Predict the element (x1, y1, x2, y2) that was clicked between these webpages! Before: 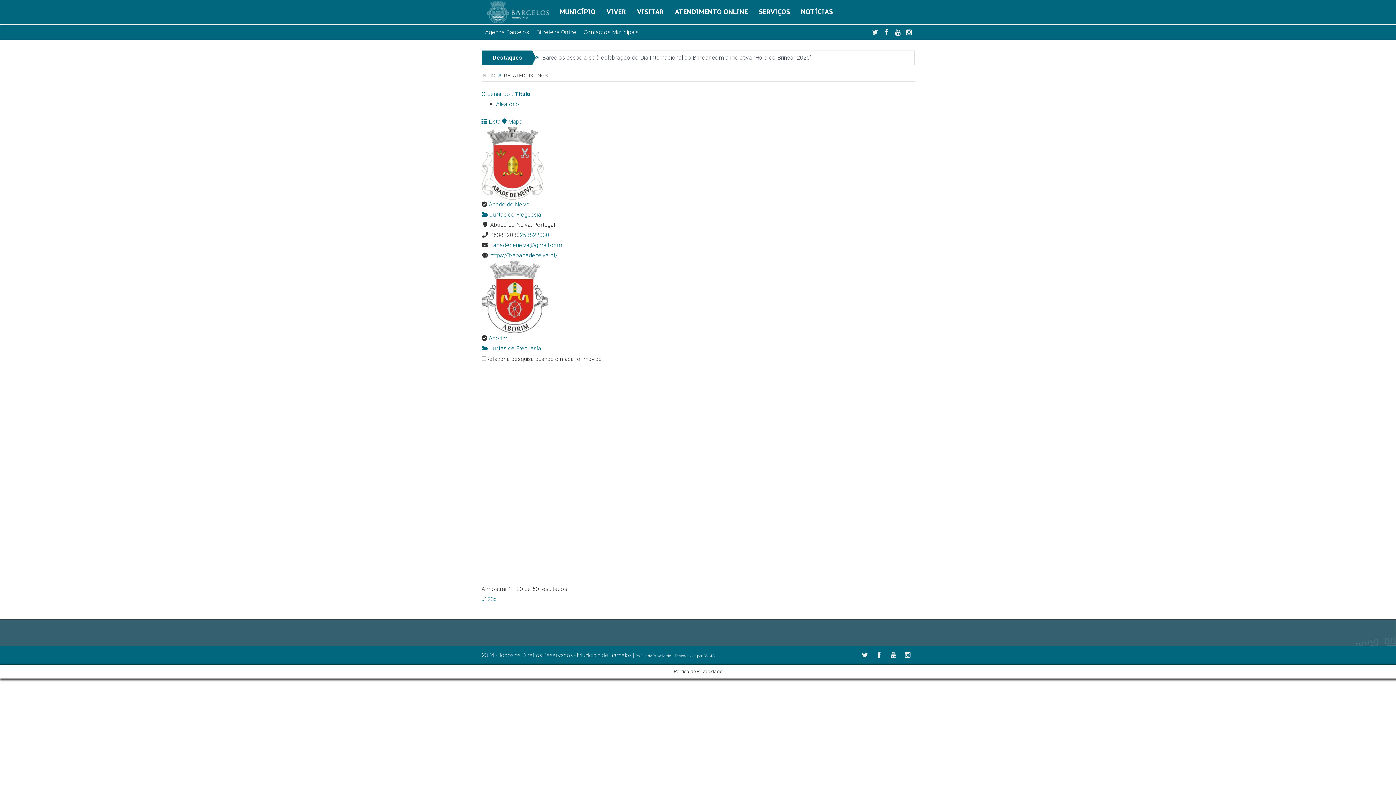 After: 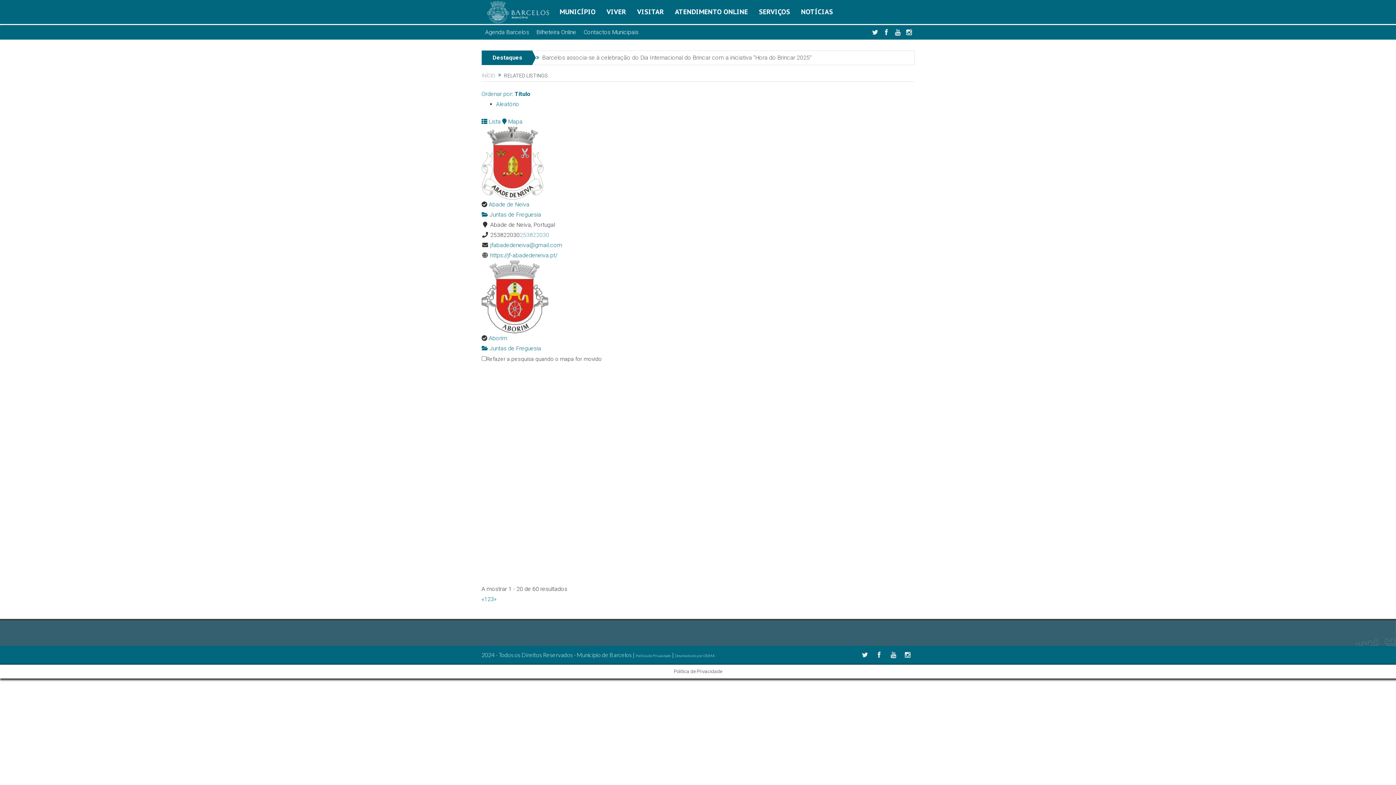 Action: label: 253822030 bbox: (519, 231, 549, 238)